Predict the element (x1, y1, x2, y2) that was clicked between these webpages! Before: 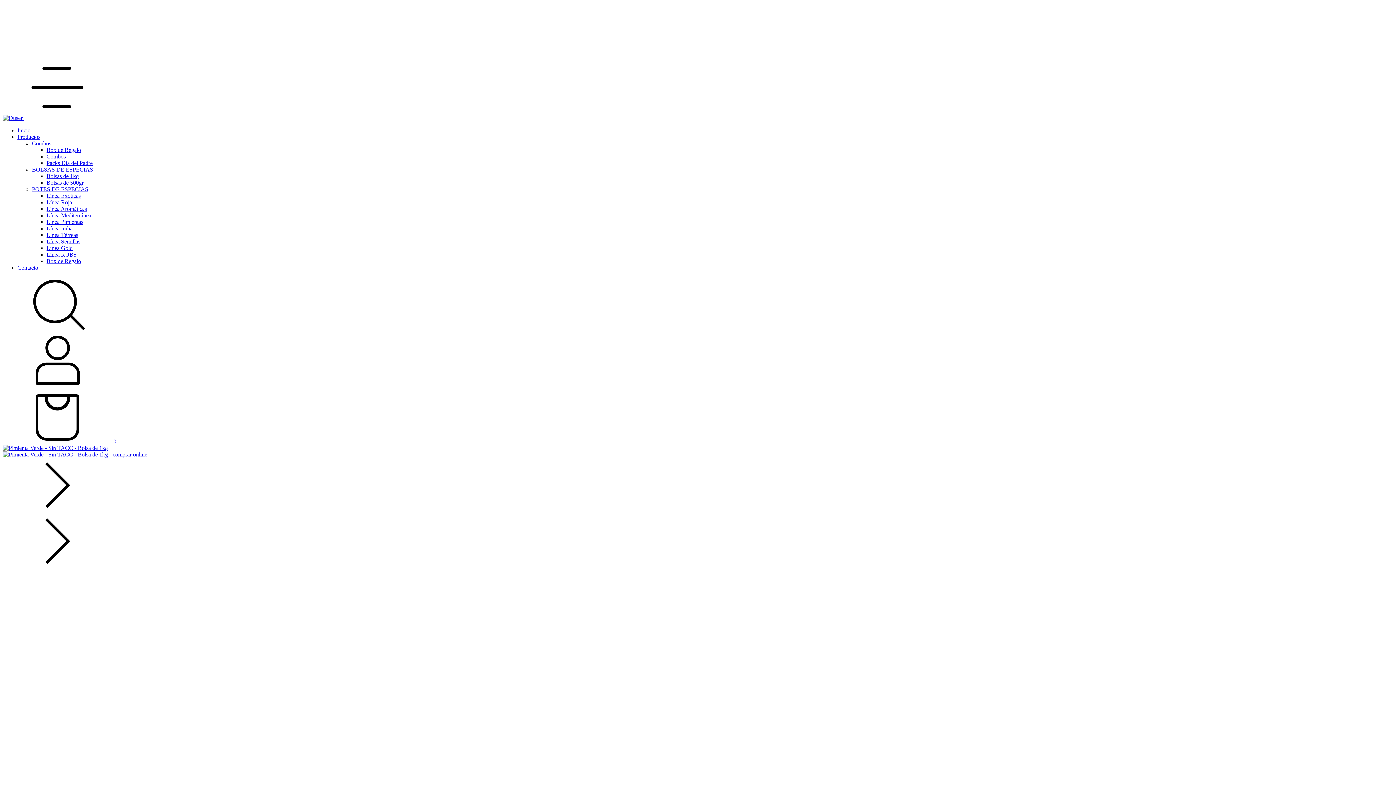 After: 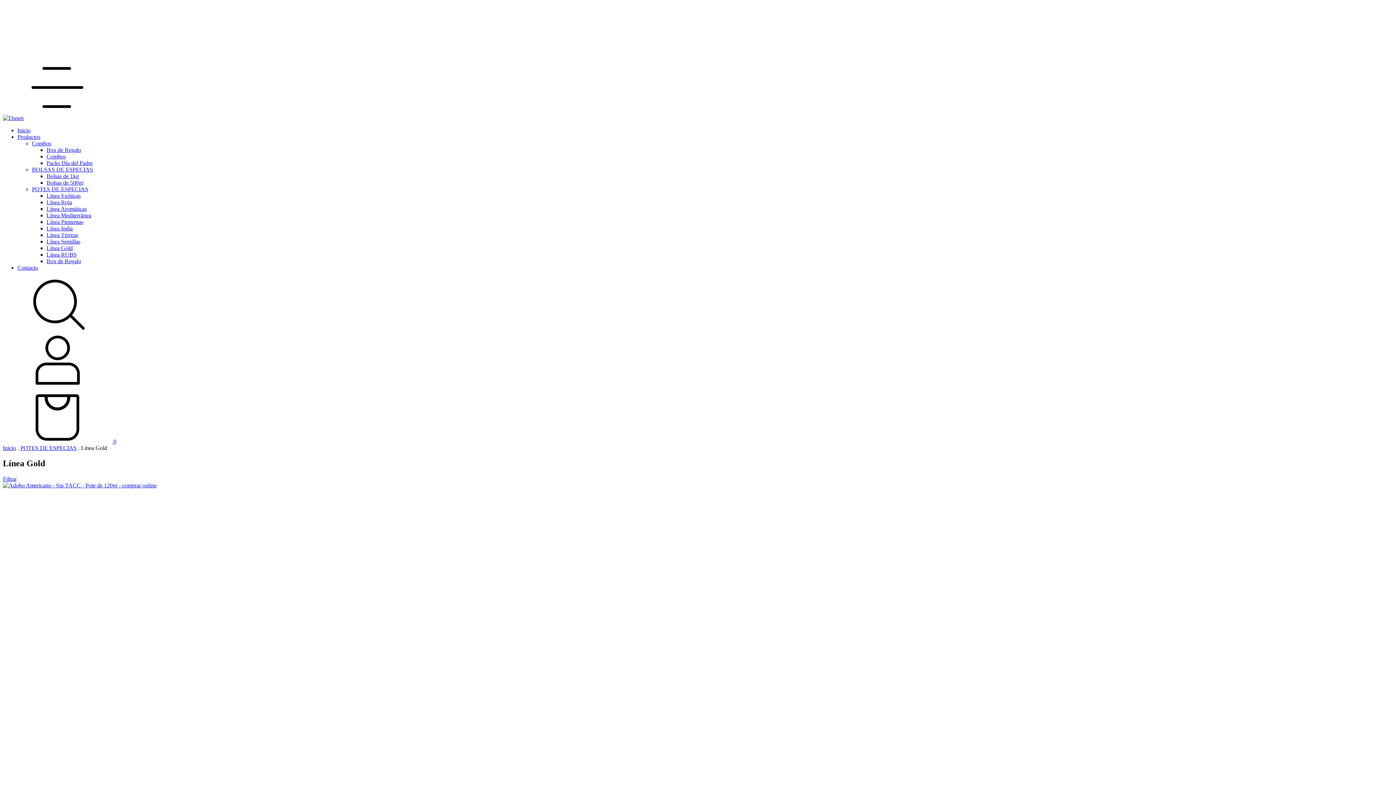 Action: bbox: (46, 245, 72, 251) label: Línea Gold